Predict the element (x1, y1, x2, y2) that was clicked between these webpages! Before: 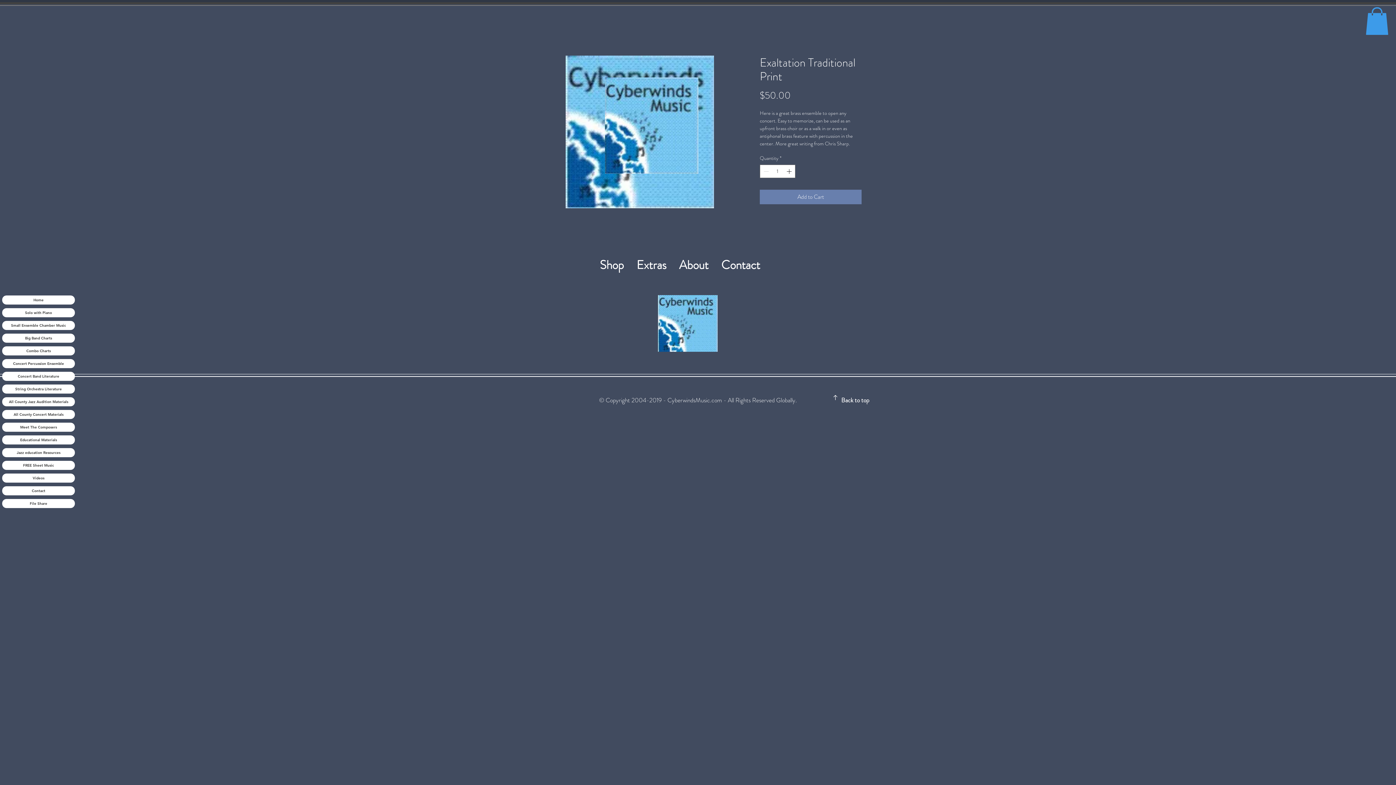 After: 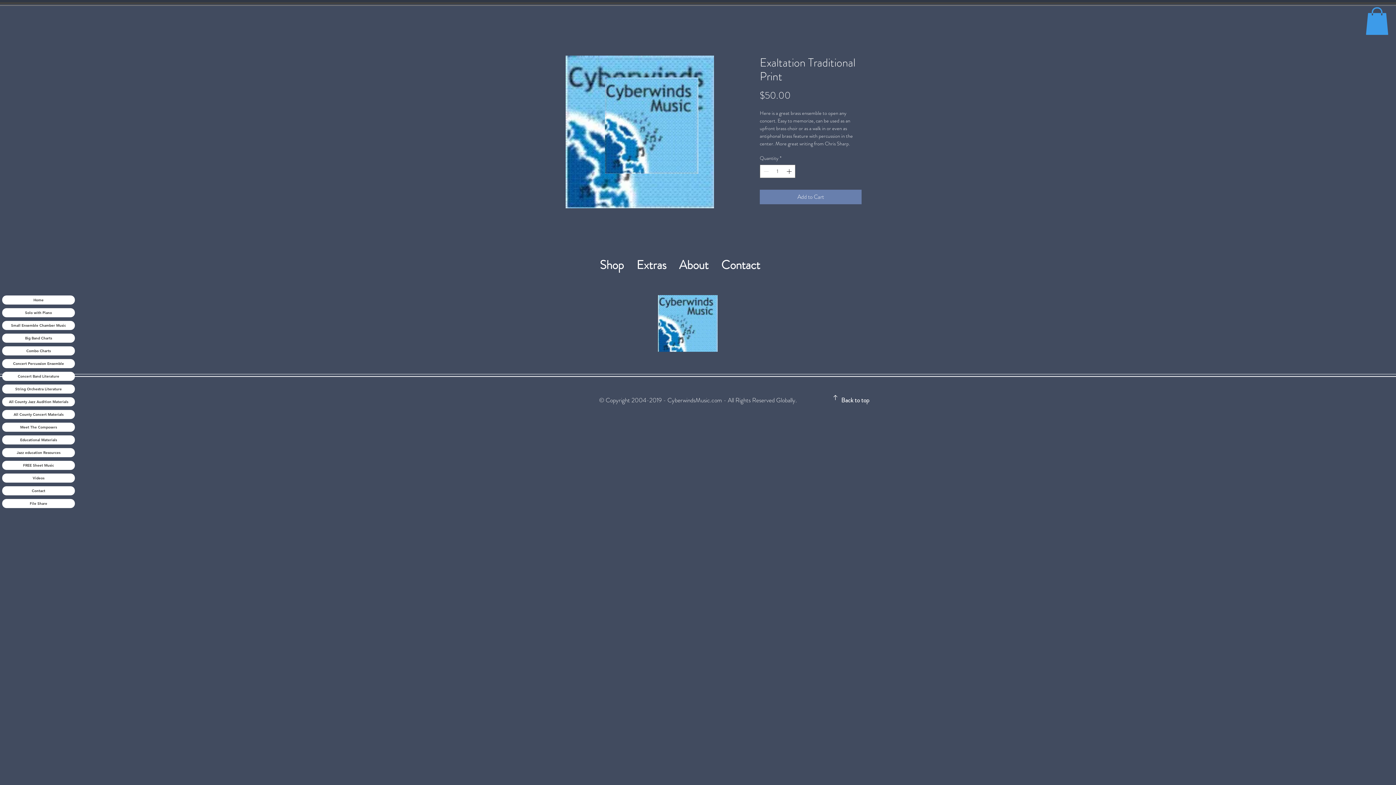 Action: bbox: (833, 395, 838, 400)